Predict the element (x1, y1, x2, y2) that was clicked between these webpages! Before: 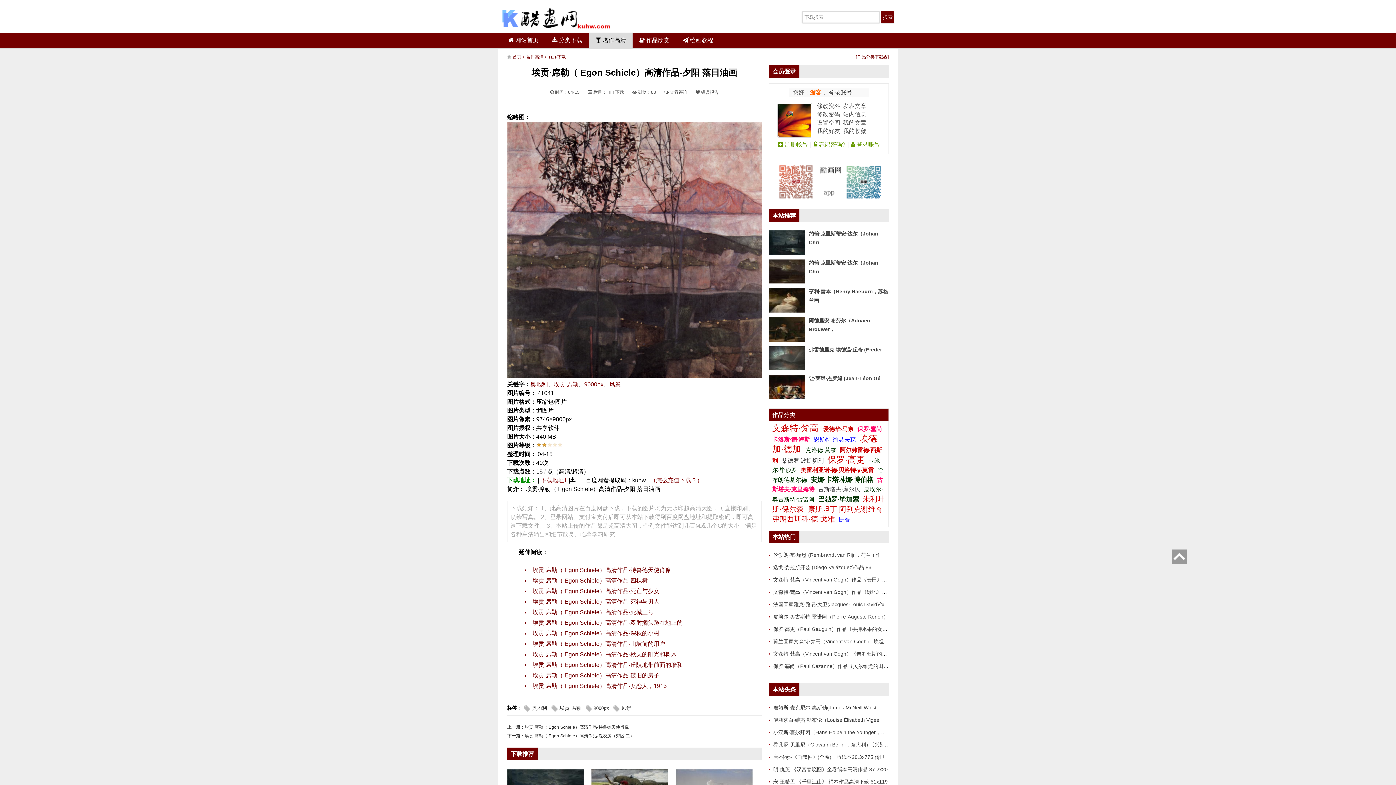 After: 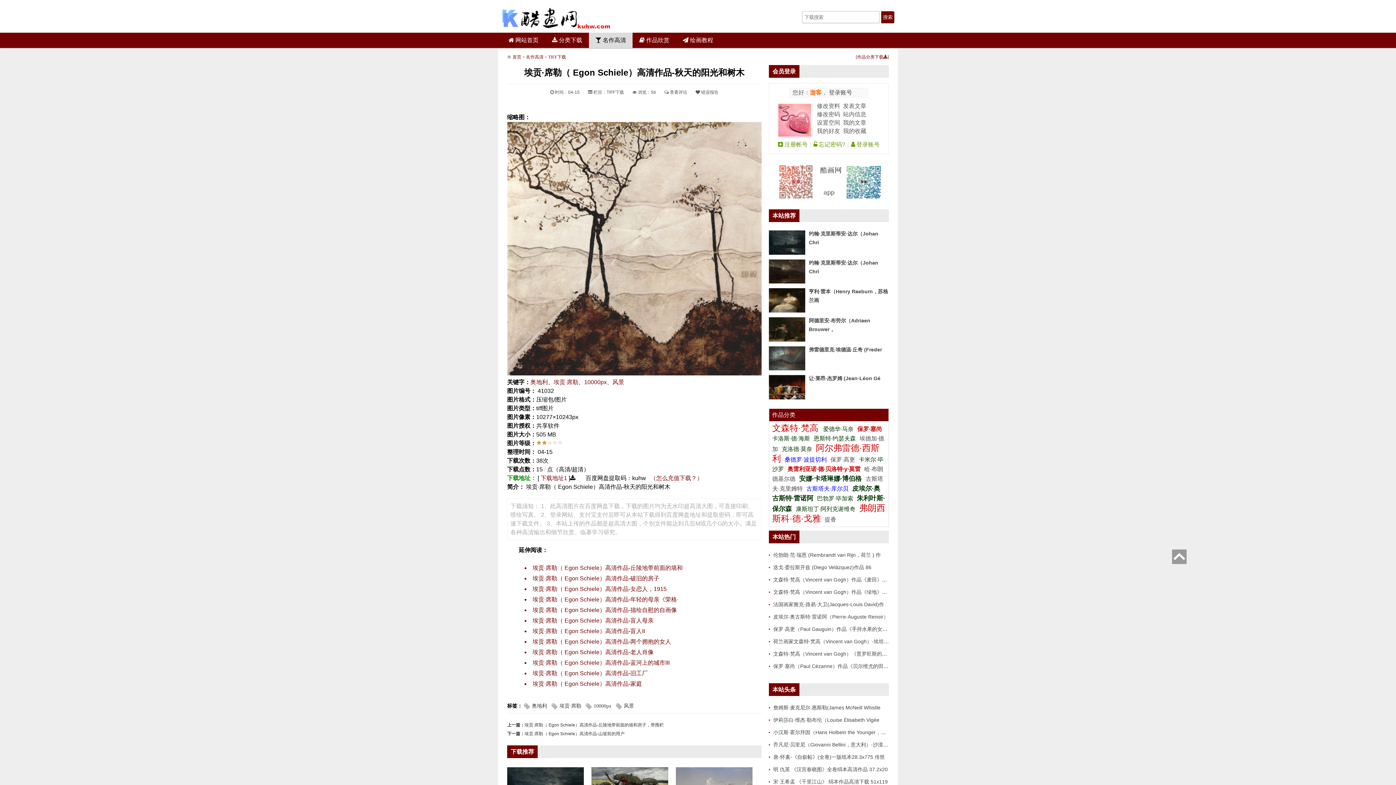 Action: label: 埃贡·席勒（ Egon Schiele）高清作品-秋天的阳光和树木 bbox: (532, 651, 677, 657)